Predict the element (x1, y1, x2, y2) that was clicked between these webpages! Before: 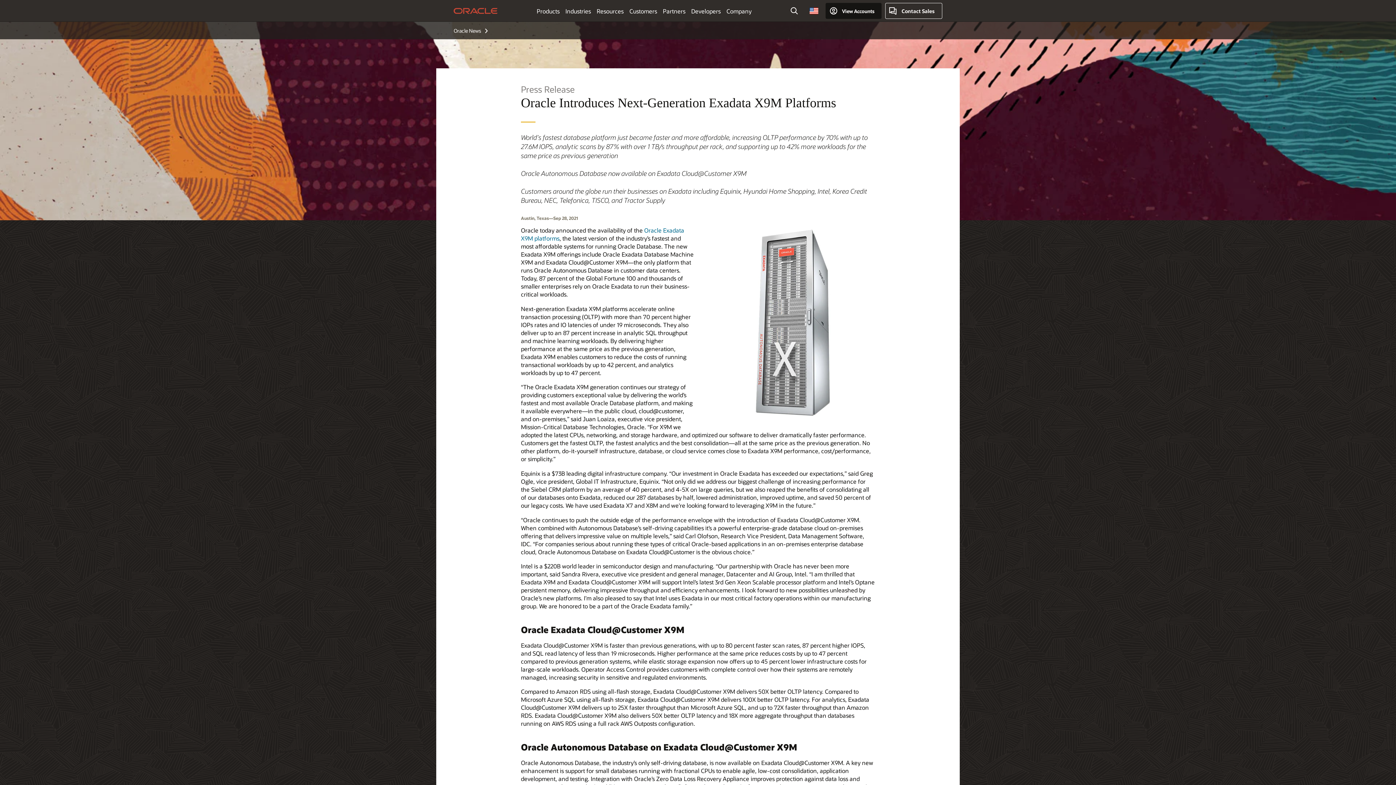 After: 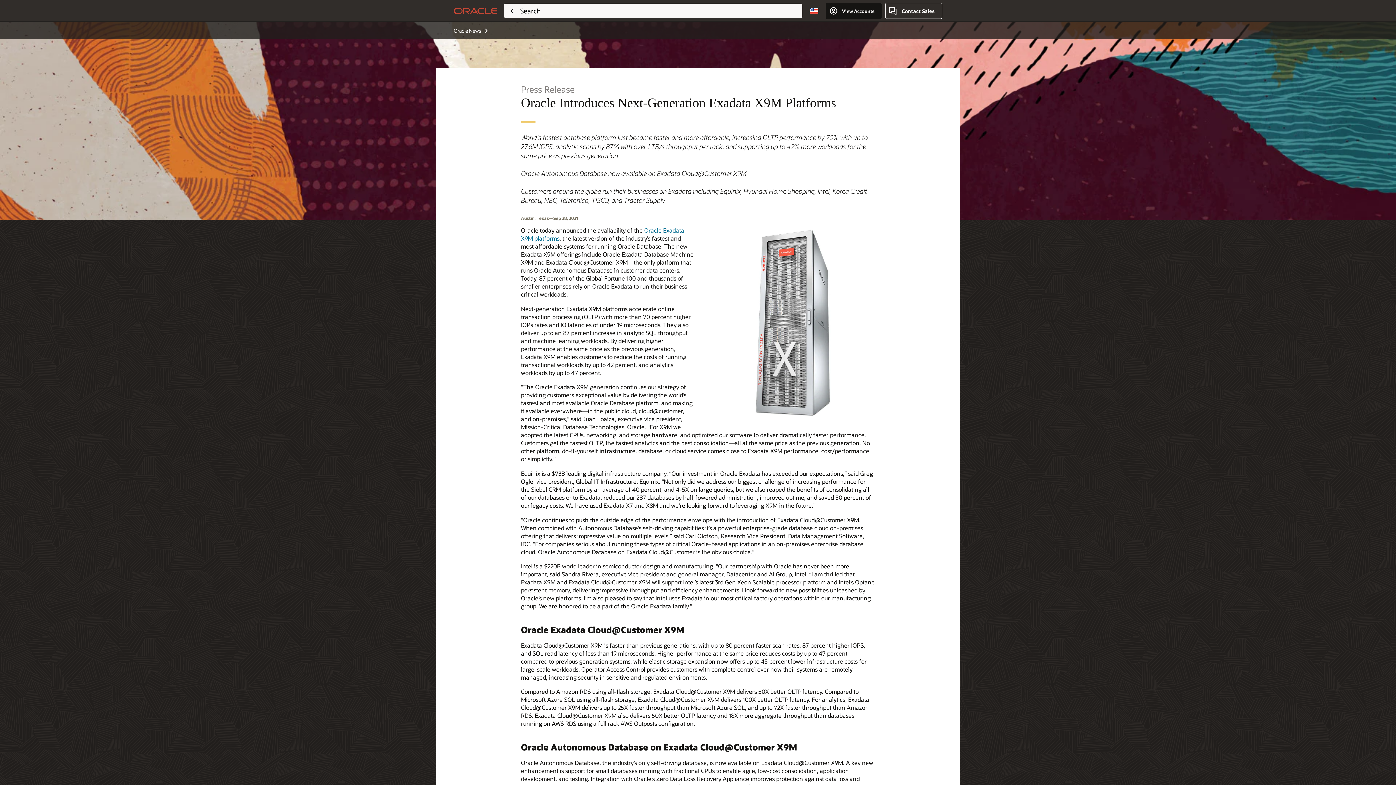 Action: bbox: (786, 2, 802, 18) label: Open Search Field